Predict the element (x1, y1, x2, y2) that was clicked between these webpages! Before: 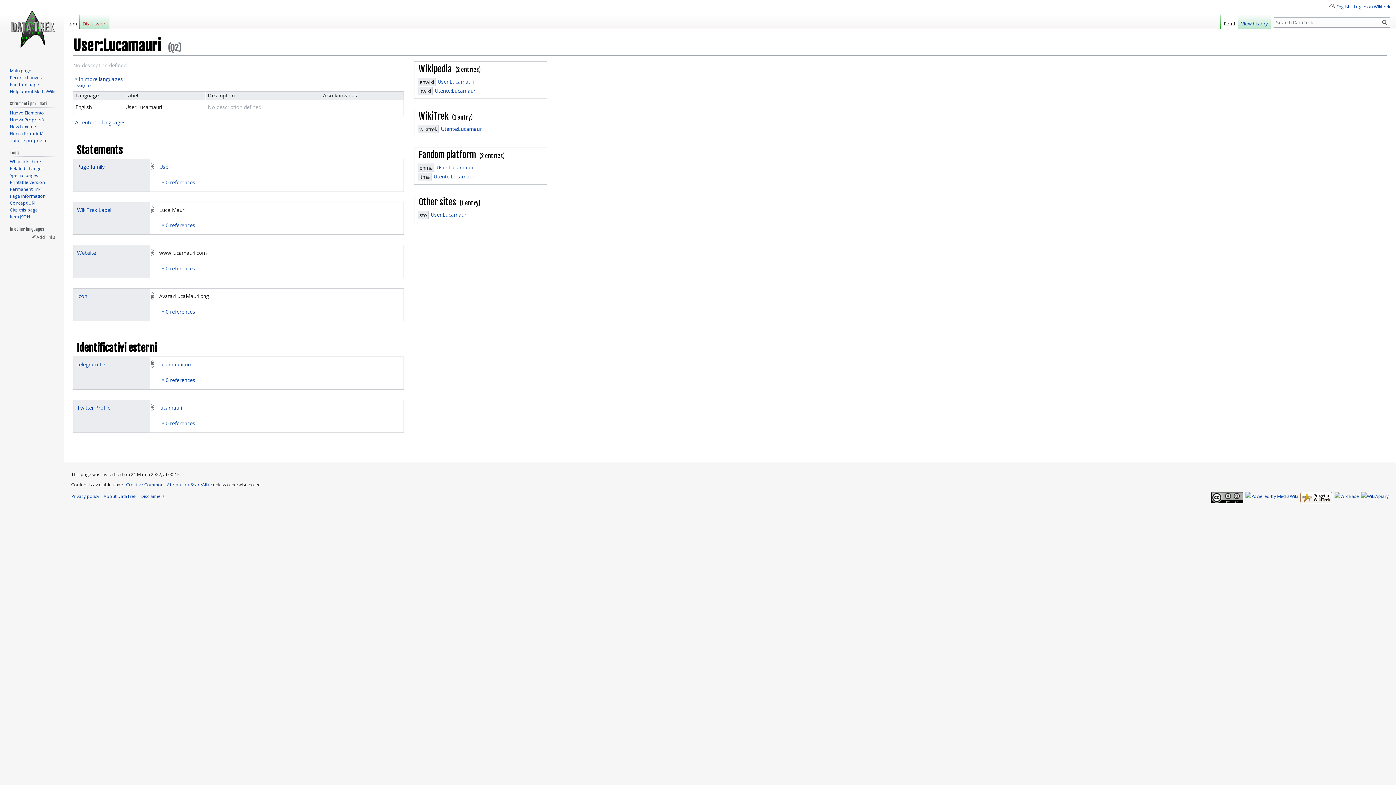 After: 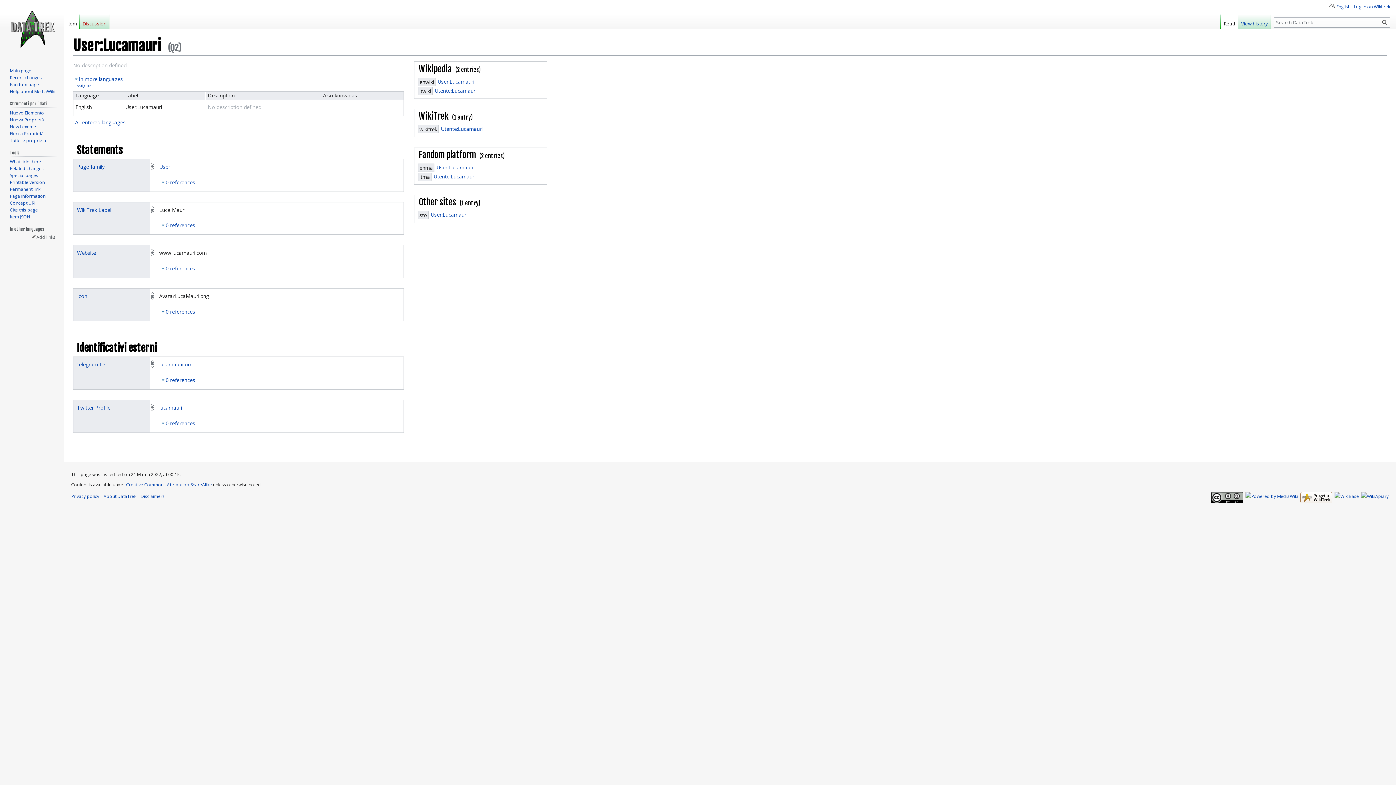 Action: bbox: (1221, 14, 1238, 29) label: Read